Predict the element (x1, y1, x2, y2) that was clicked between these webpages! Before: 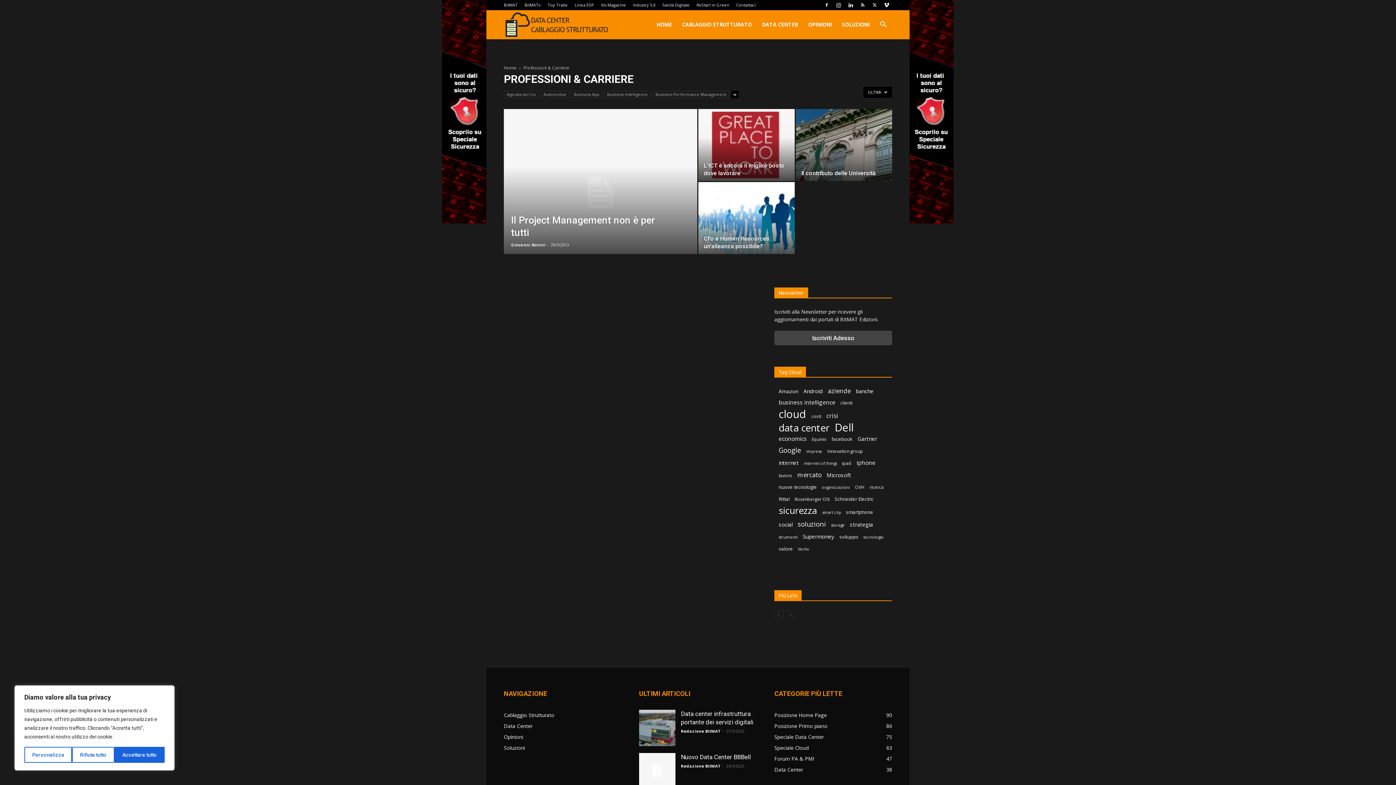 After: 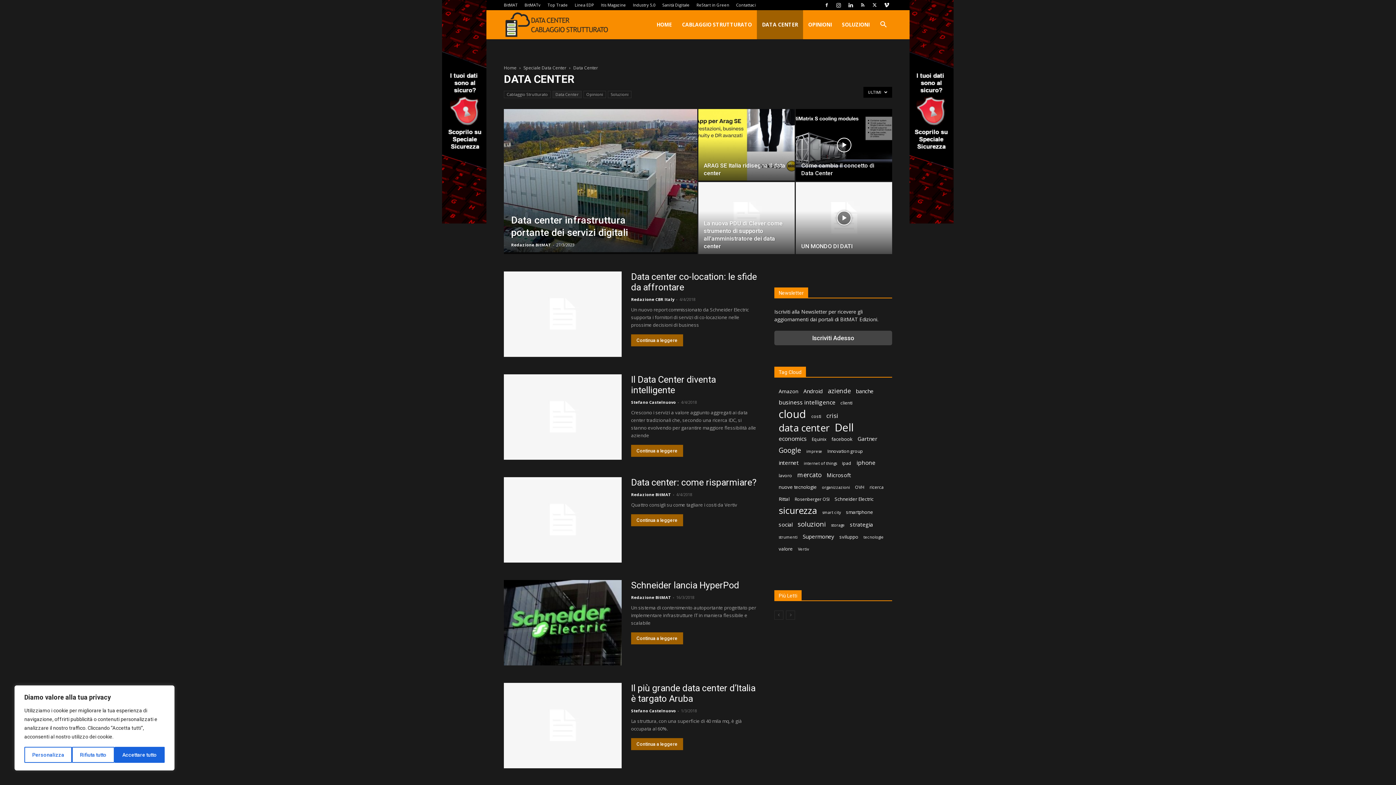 Action: bbox: (504, 722, 532, 729) label: Data Center